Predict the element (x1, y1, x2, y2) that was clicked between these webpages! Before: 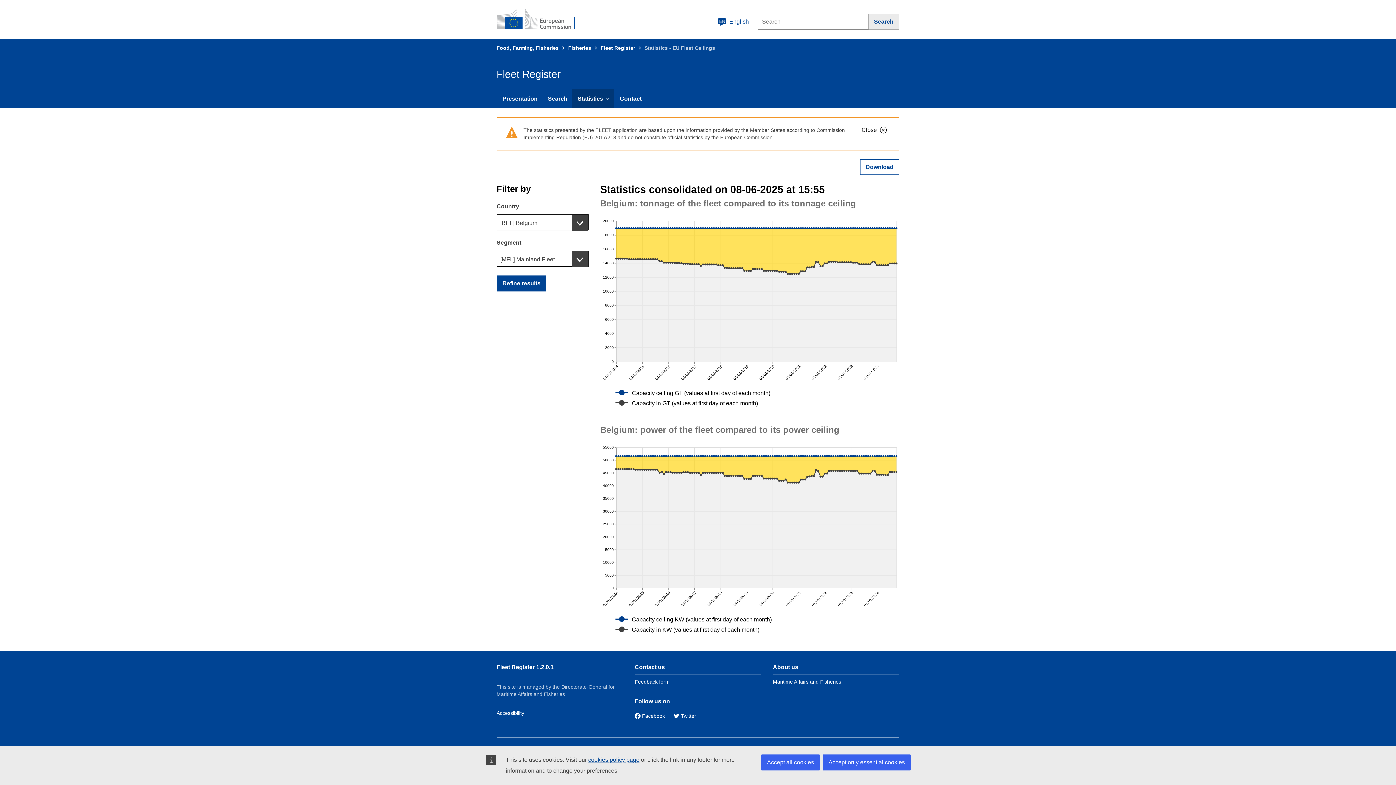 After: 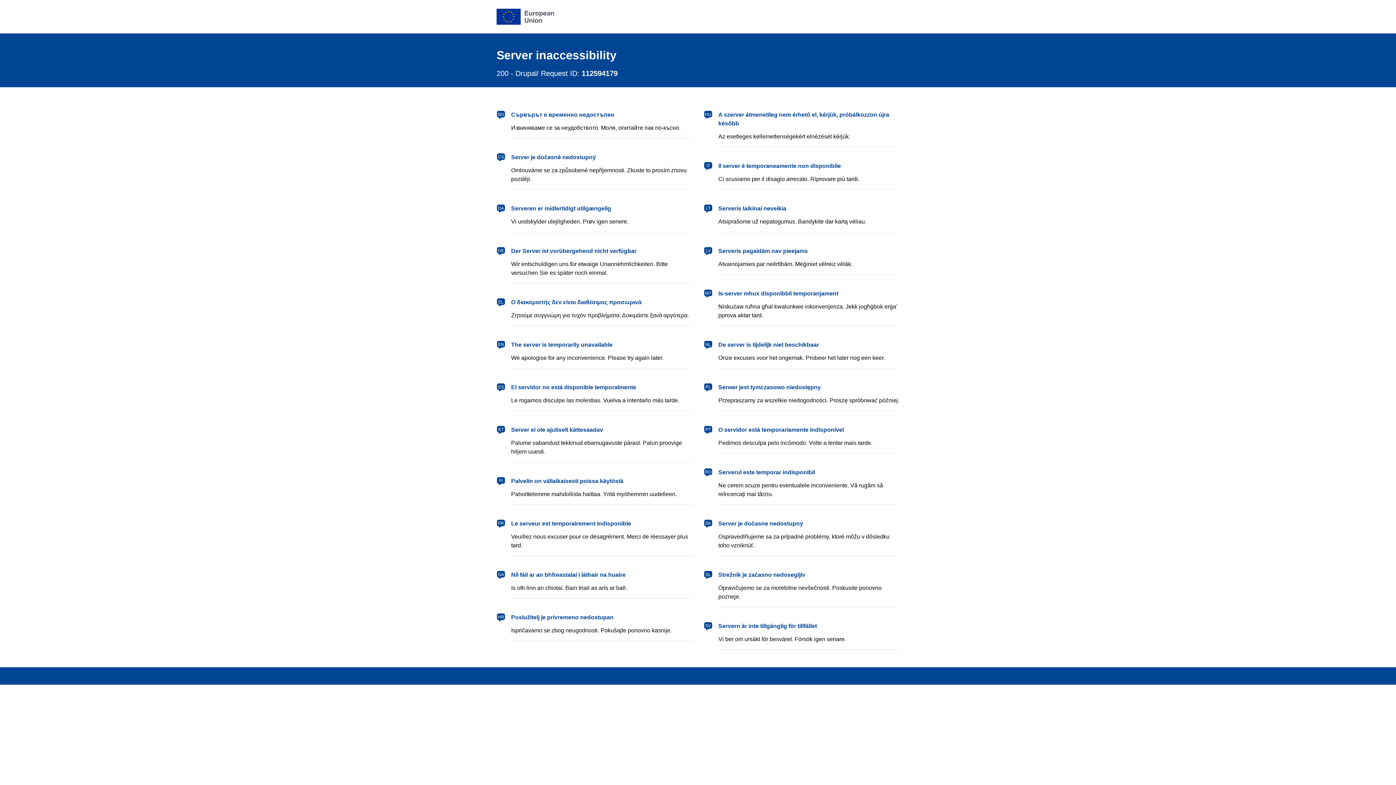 Action: label: Feedback form bbox: (634, 679, 669, 685)